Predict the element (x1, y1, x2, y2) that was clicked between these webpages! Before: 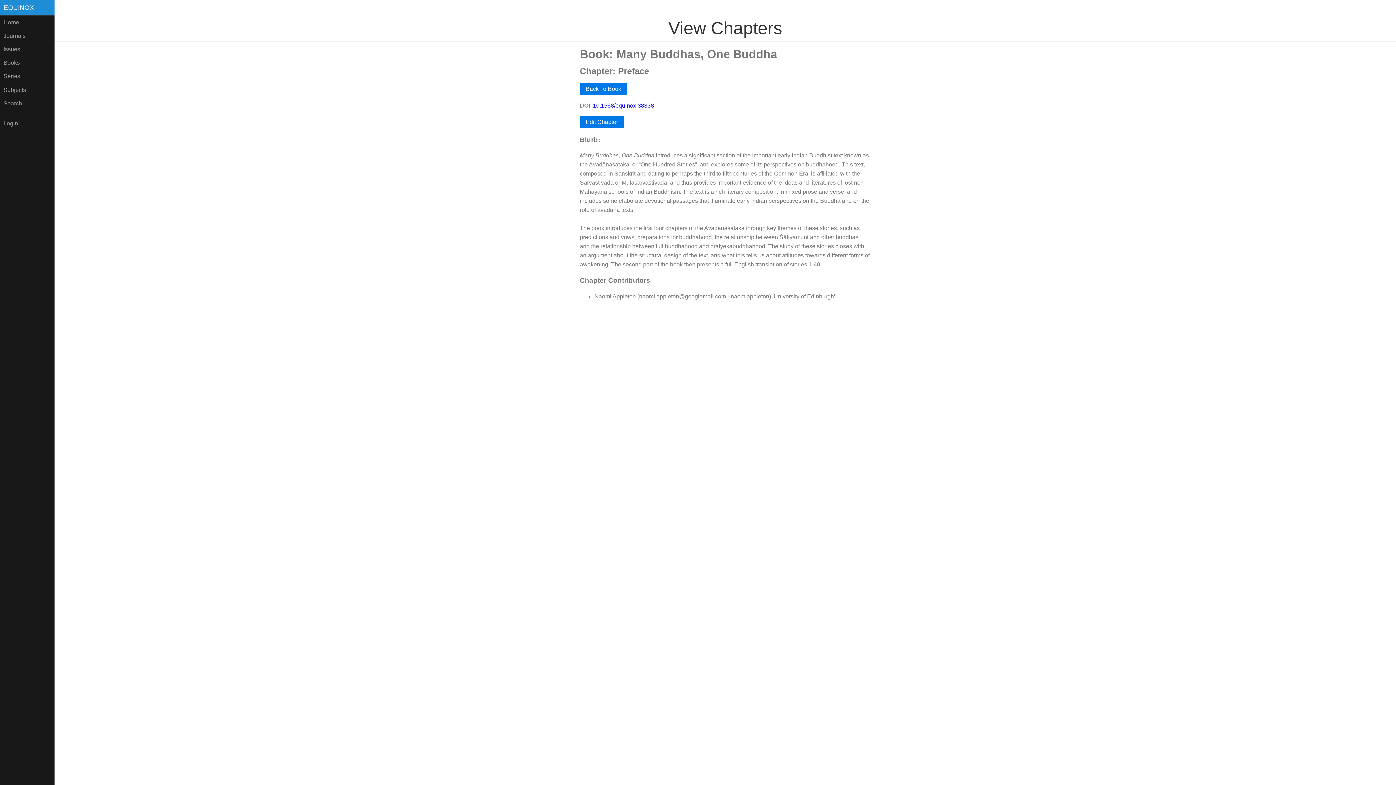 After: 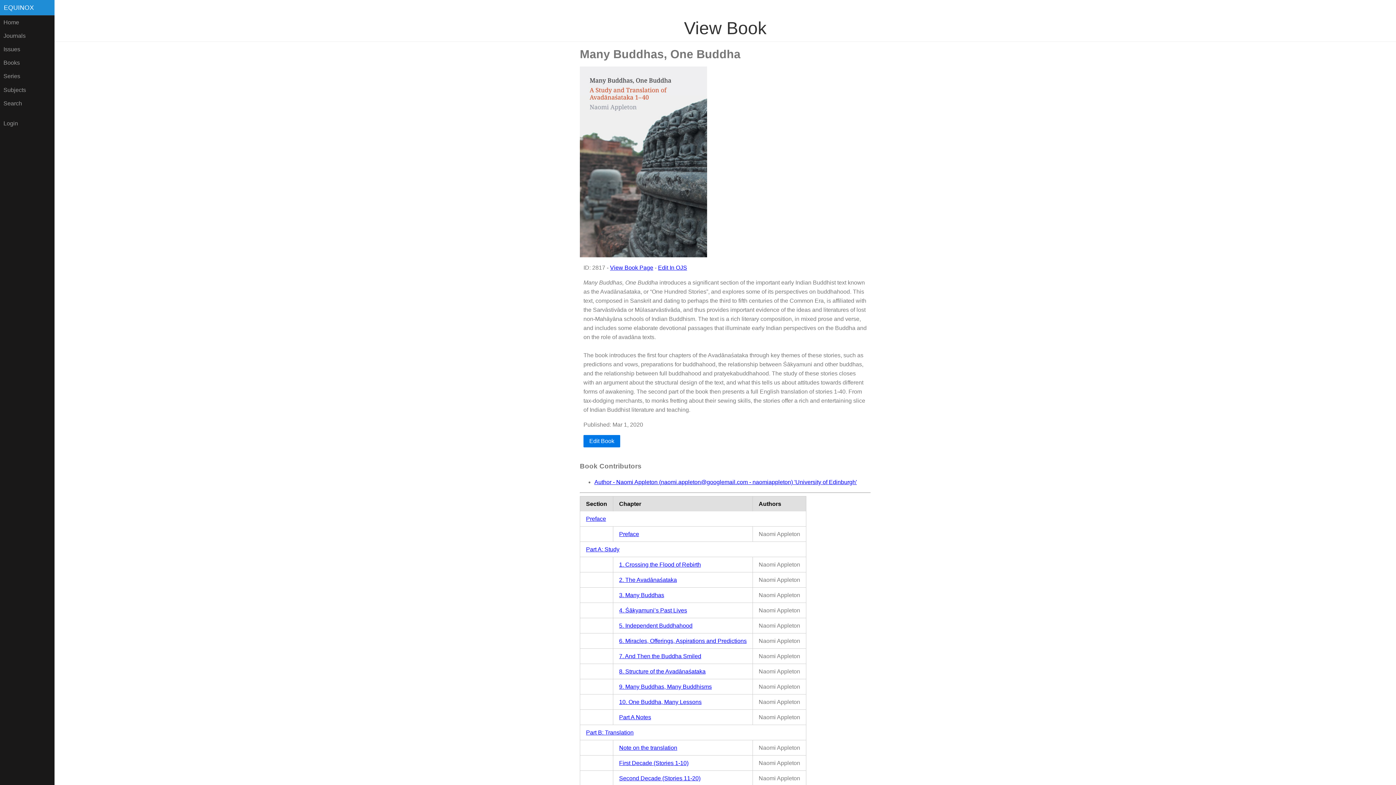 Action: bbox: (580, 85, 627, 91) label: Back To Book